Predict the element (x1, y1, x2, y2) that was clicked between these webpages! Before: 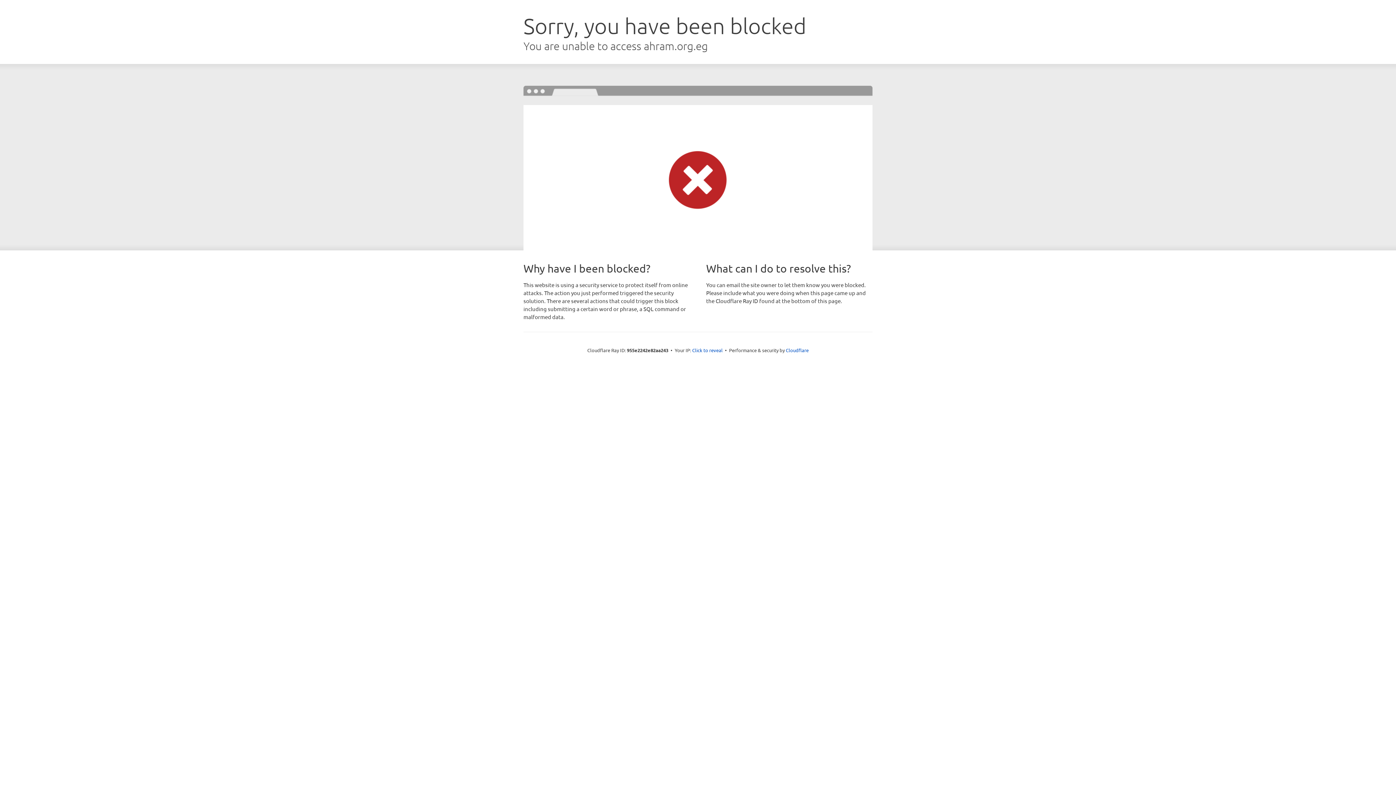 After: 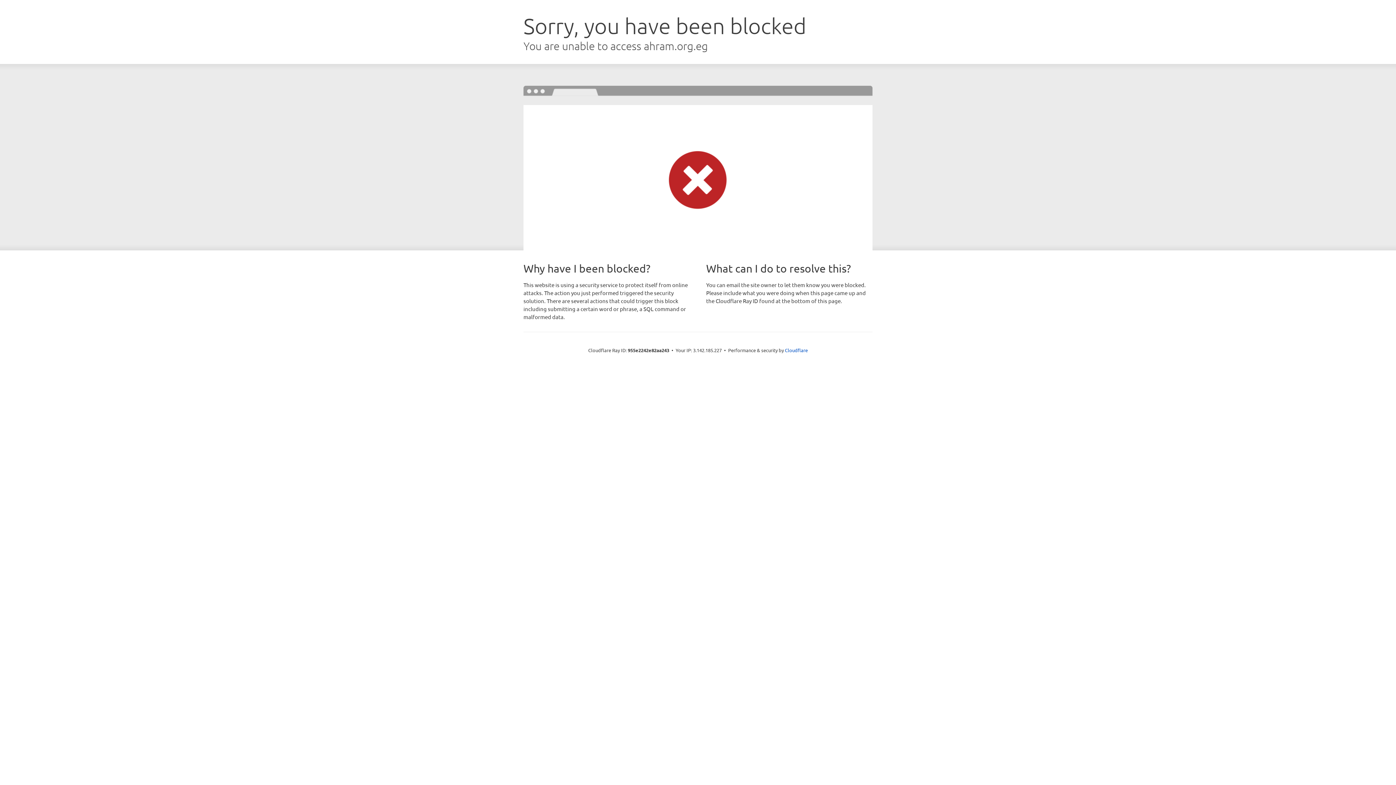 Action: bbox: (692, 346, 722, 353) label: Click to reveal